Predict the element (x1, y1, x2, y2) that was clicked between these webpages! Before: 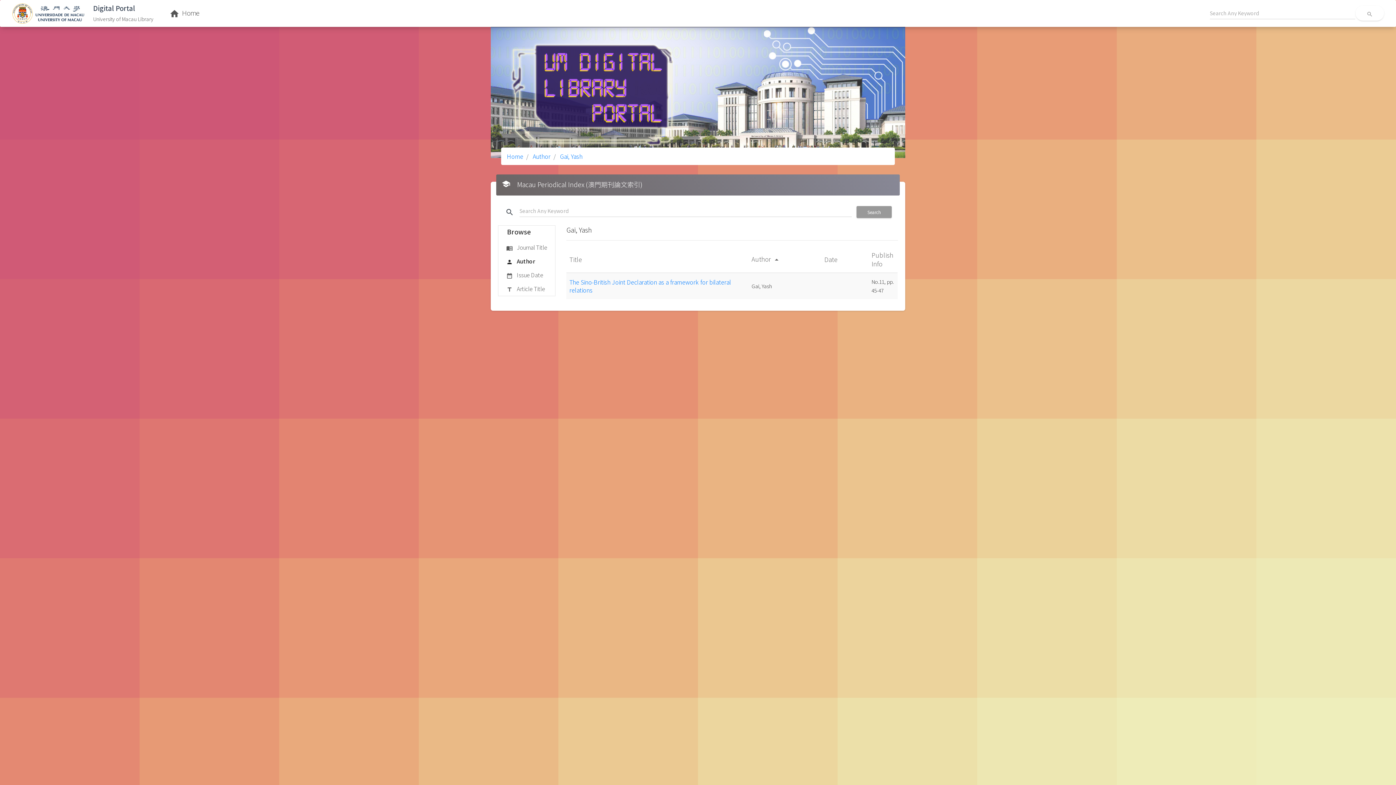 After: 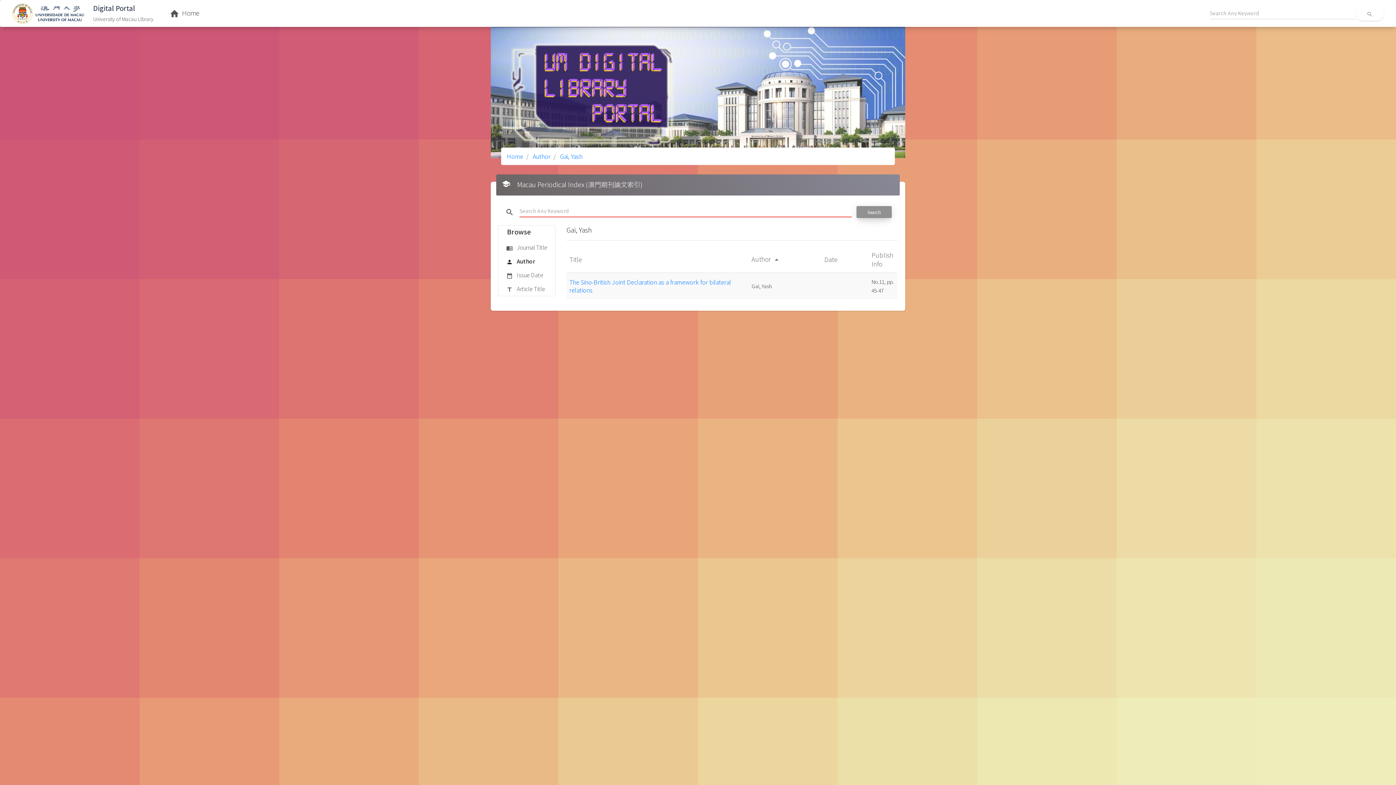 Action: bbox: (856, 206, 892, 218) label: Search